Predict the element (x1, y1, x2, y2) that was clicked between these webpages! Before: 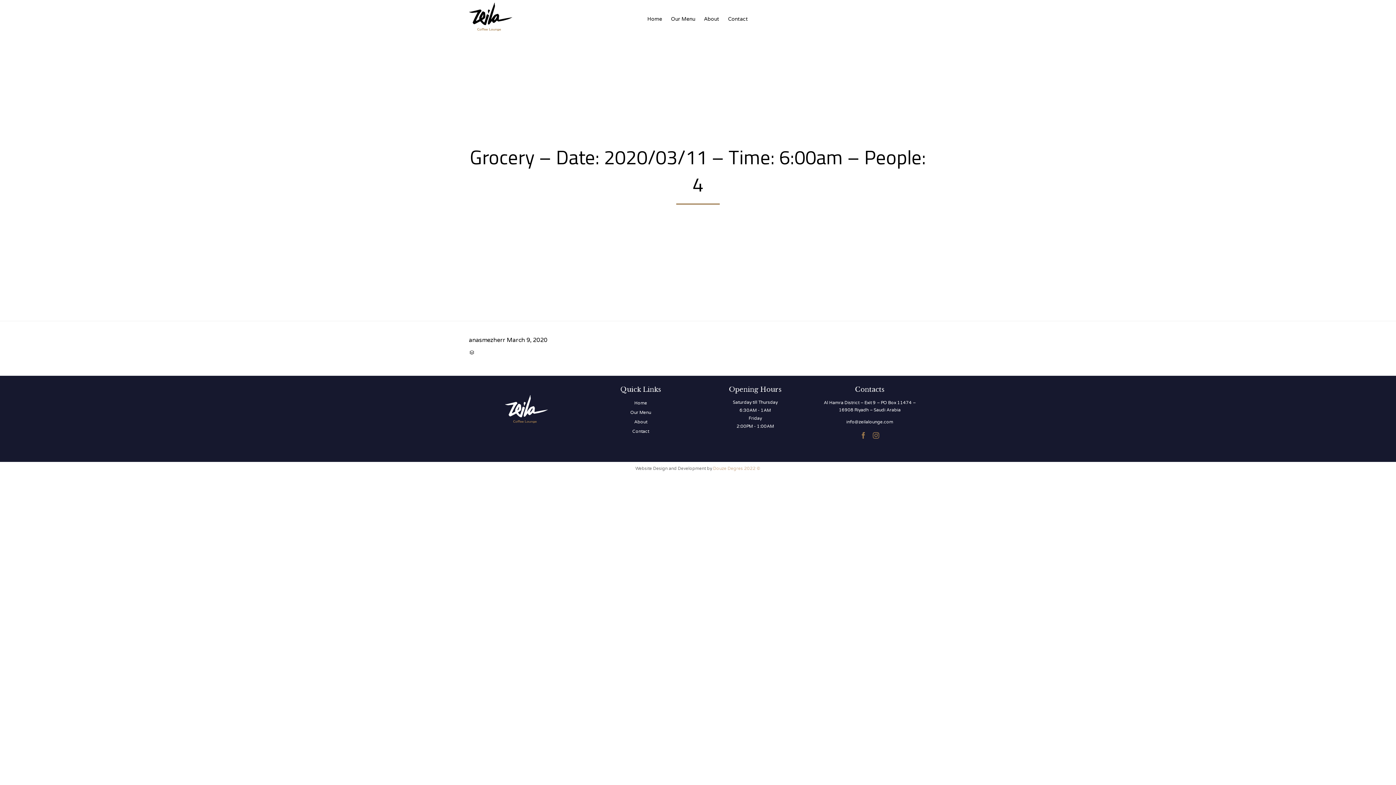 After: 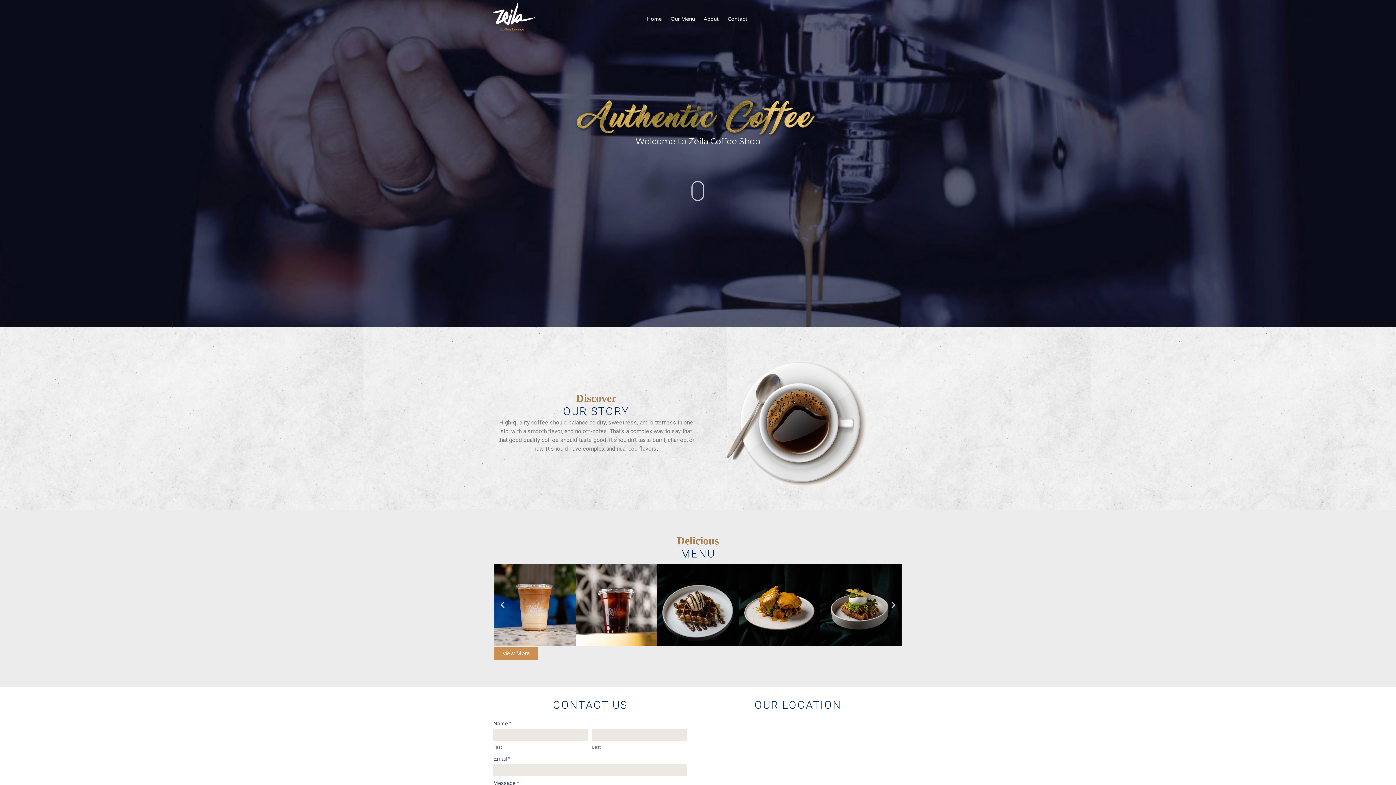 Action: bbox: (469, 0, 558, 30)